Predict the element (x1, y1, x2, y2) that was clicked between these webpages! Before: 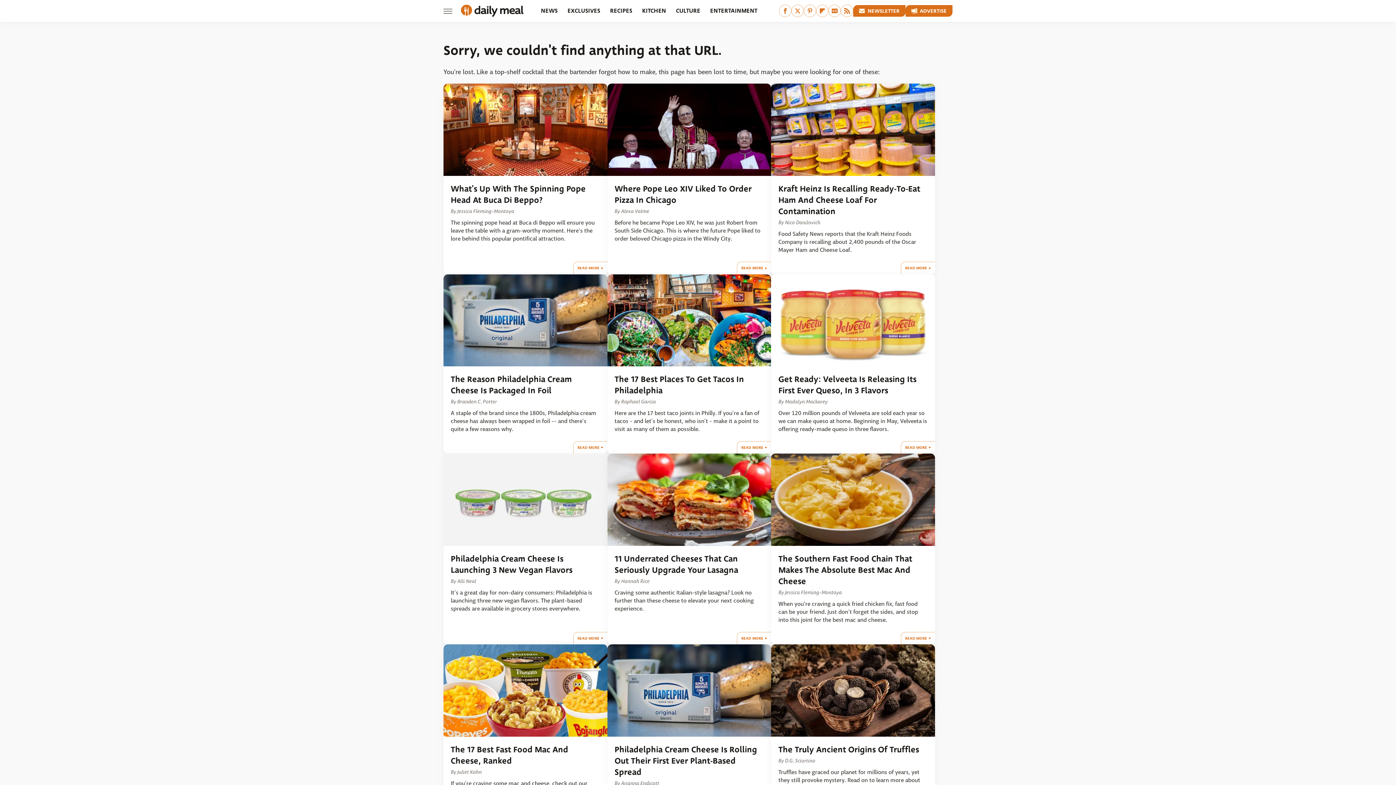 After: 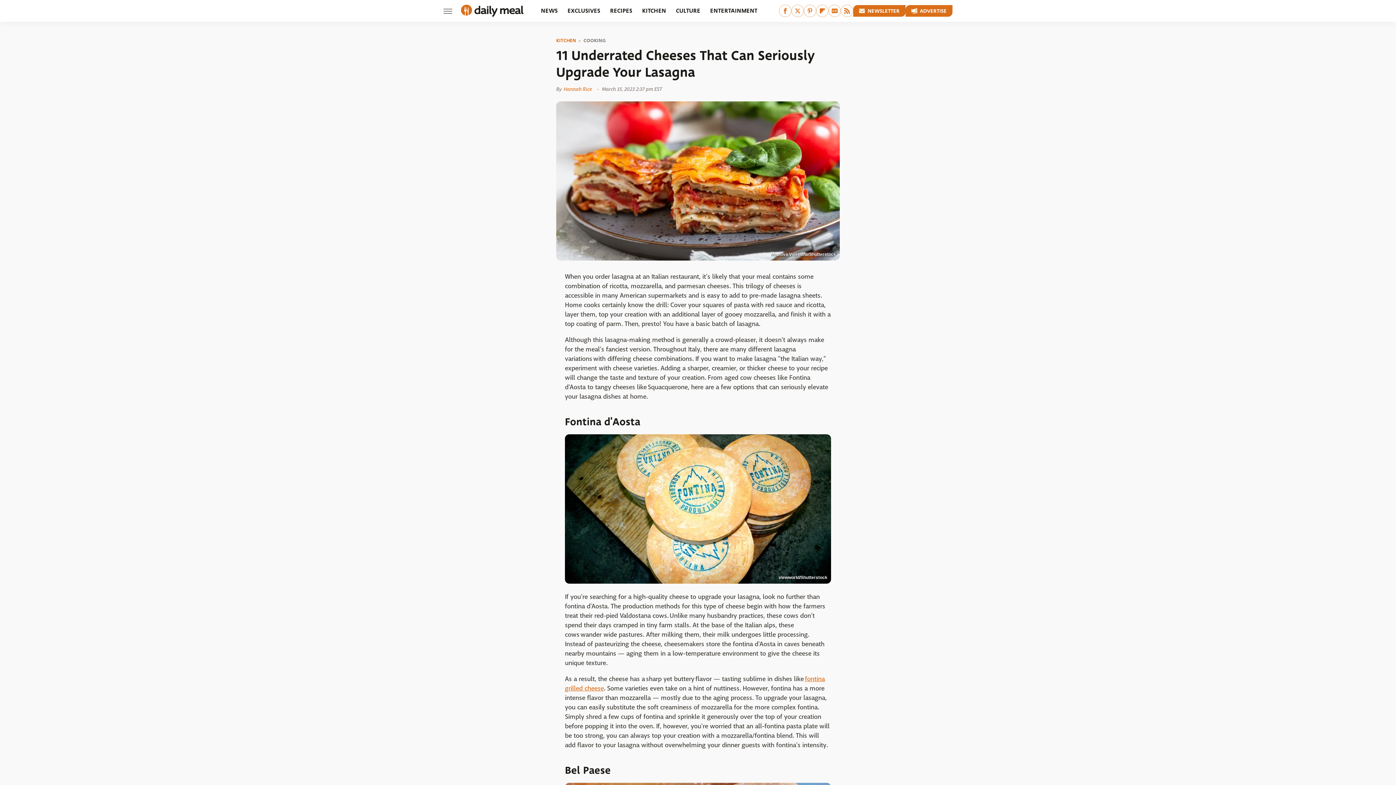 Action: bbox: (737, 632, 771, 644) label: READ MORE